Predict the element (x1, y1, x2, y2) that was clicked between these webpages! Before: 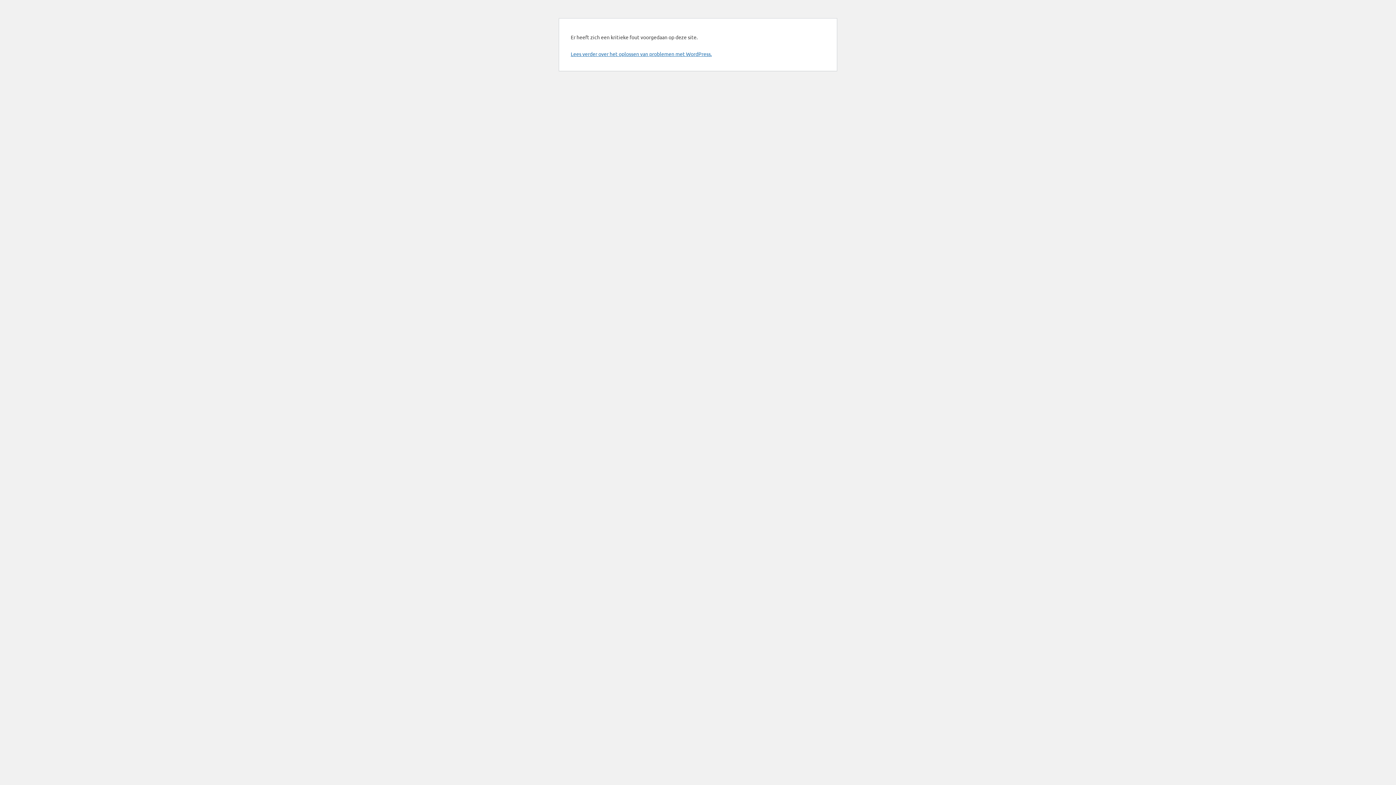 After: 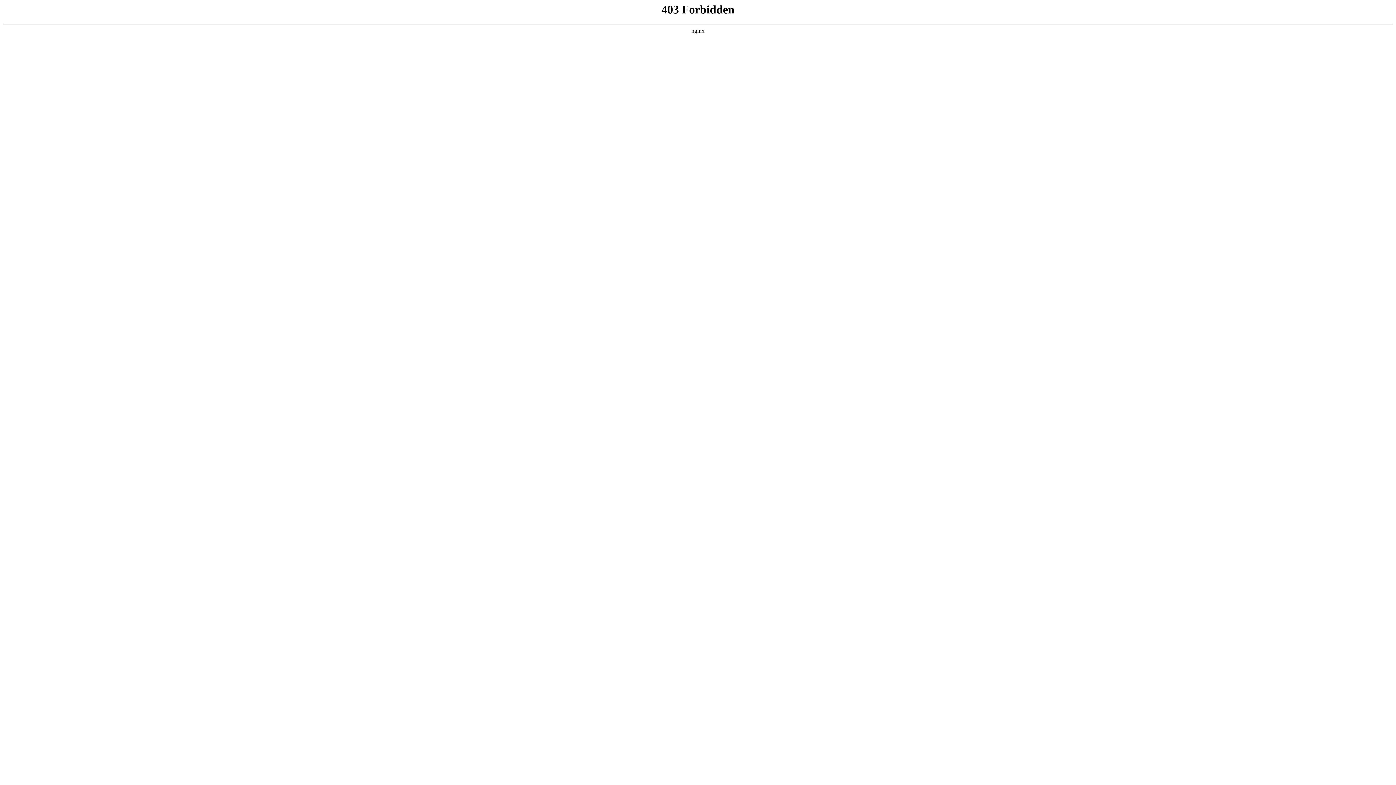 Action: bbox: (570, 50, 712, 57) label: Lees verder over het oplossen van problemen met WordPress.